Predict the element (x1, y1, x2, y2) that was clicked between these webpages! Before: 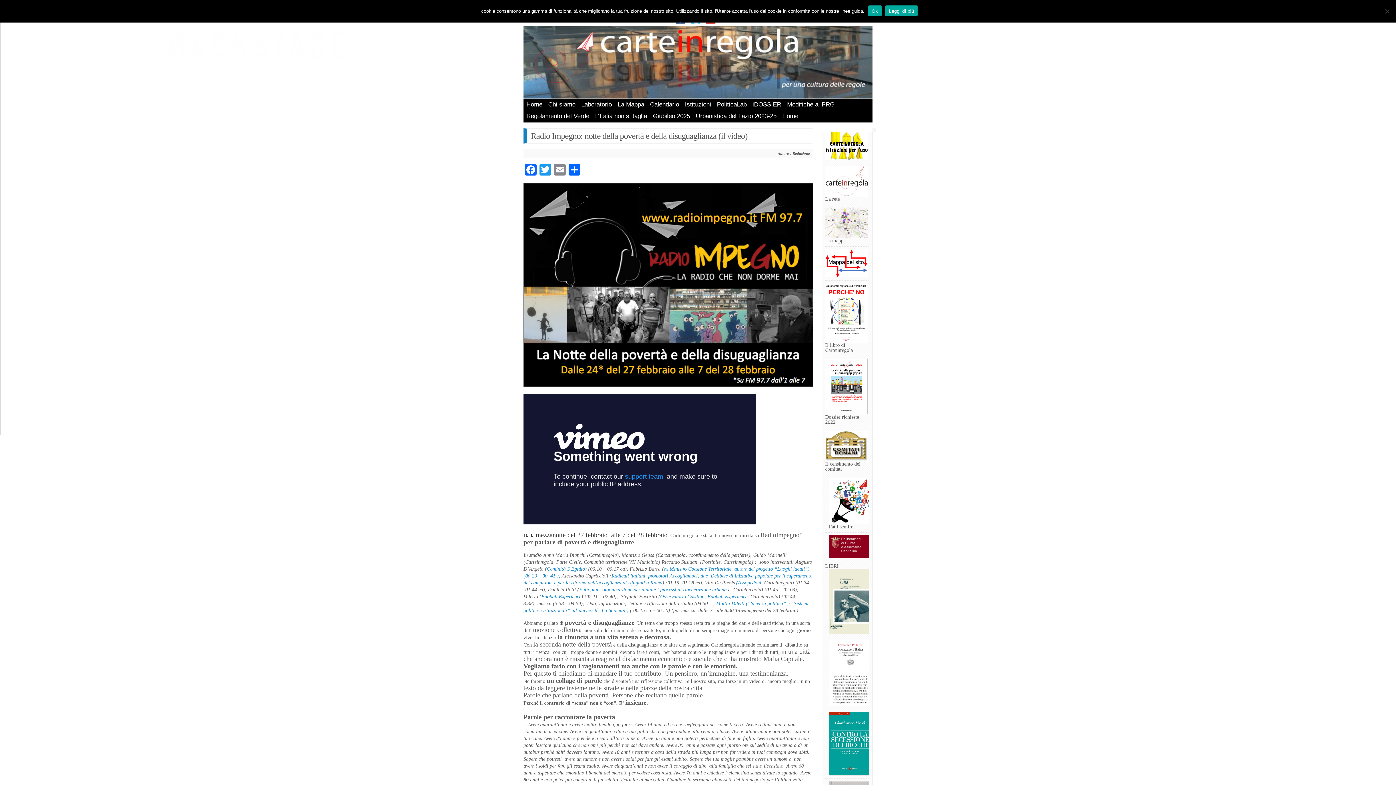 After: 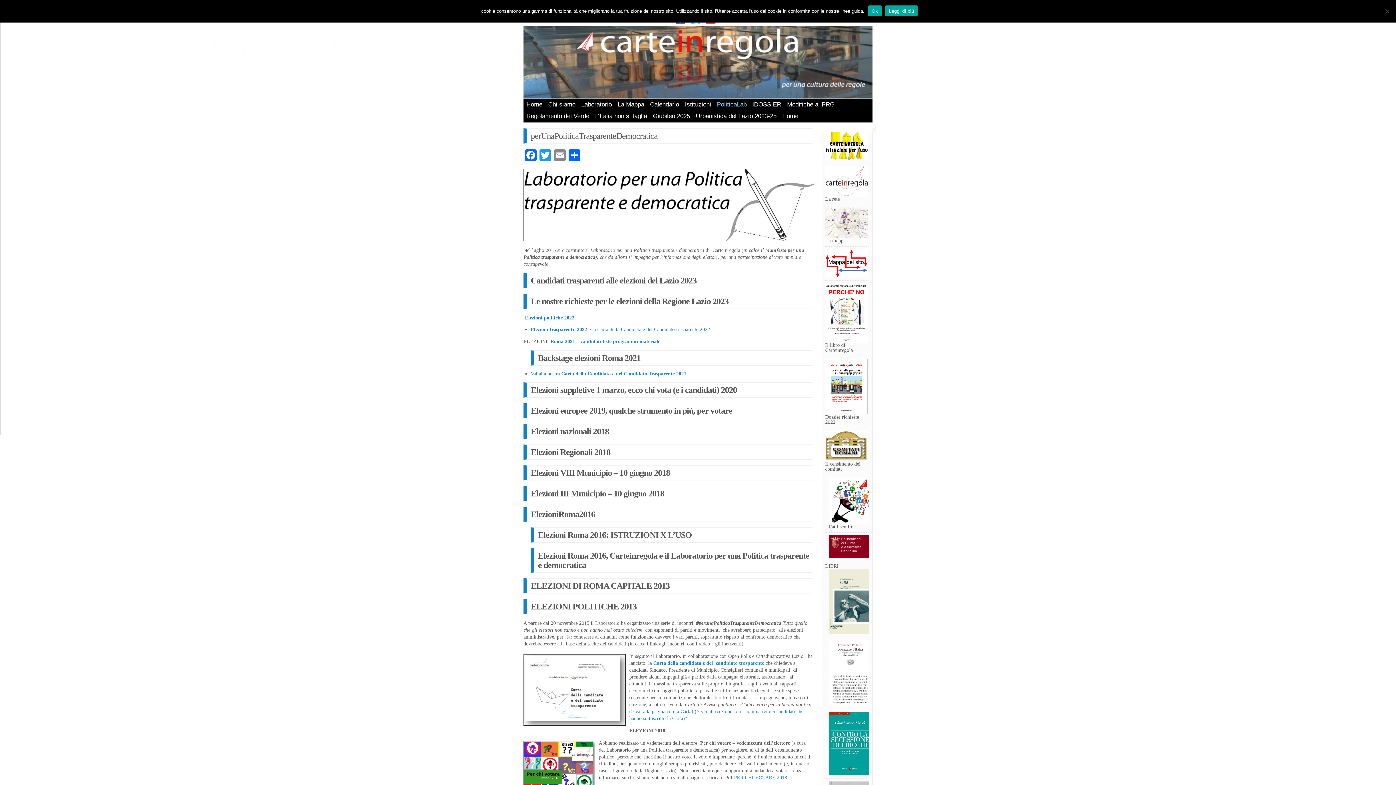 Action: bbox: (714, 98, 749, 110) label: PoliticaLab